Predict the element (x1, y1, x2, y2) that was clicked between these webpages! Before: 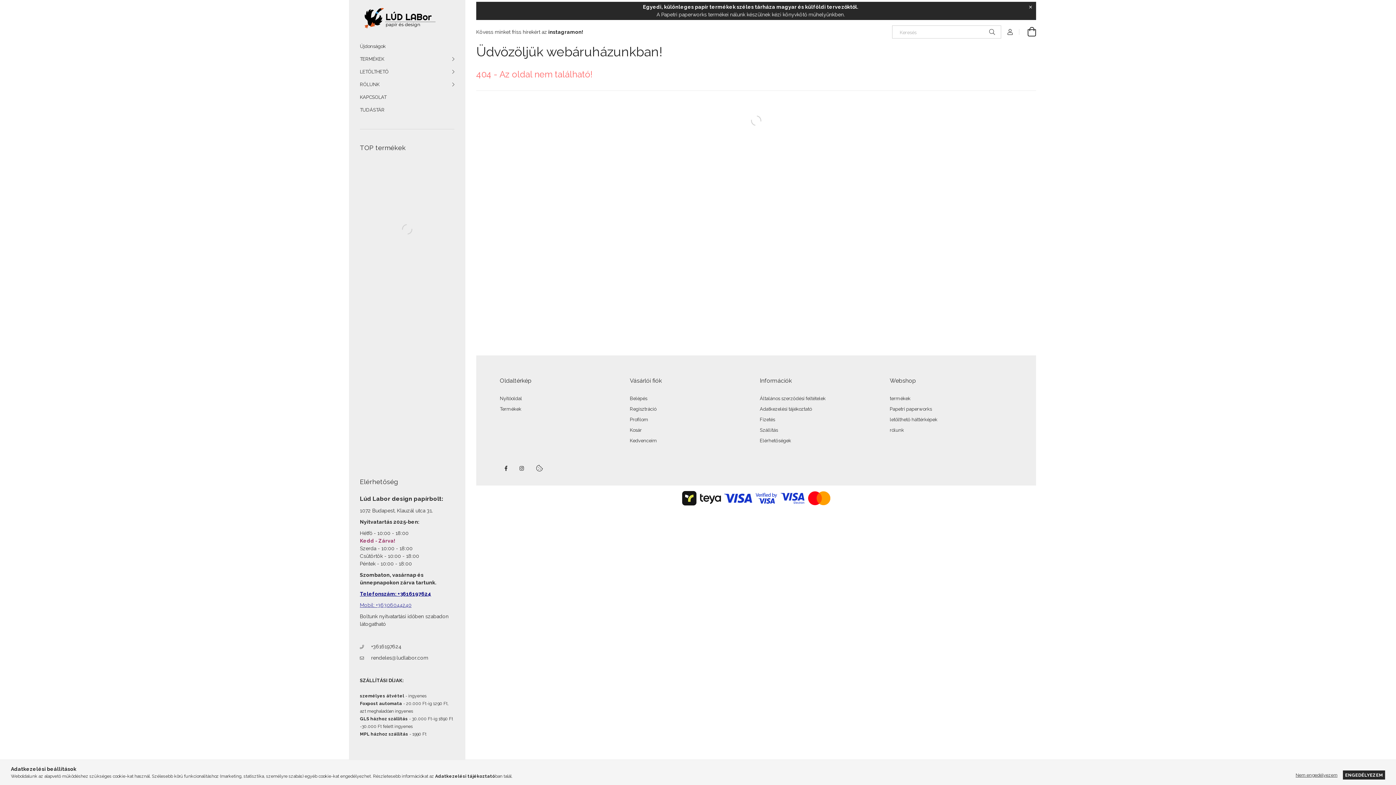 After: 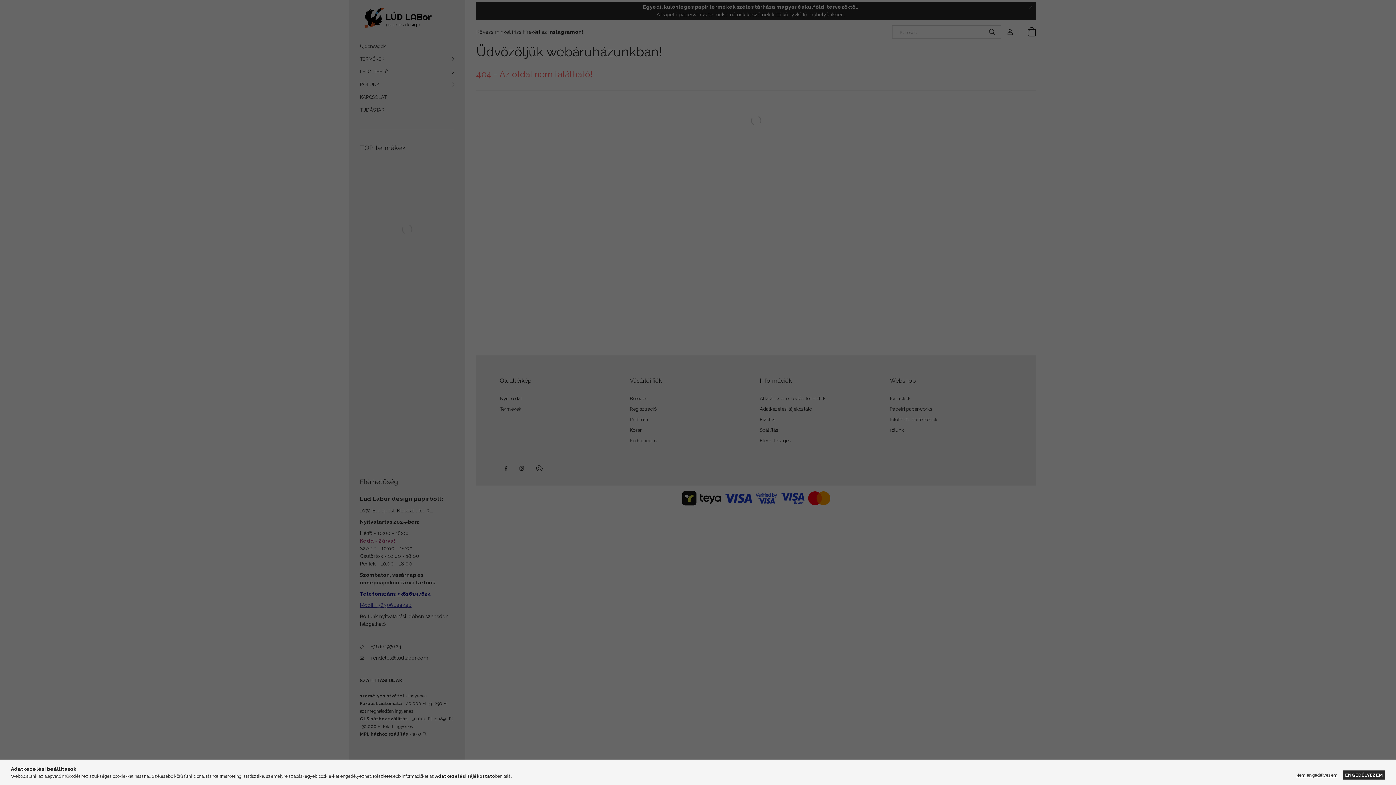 Action: label: Profilom bbox: (630, 417, 648, 422)